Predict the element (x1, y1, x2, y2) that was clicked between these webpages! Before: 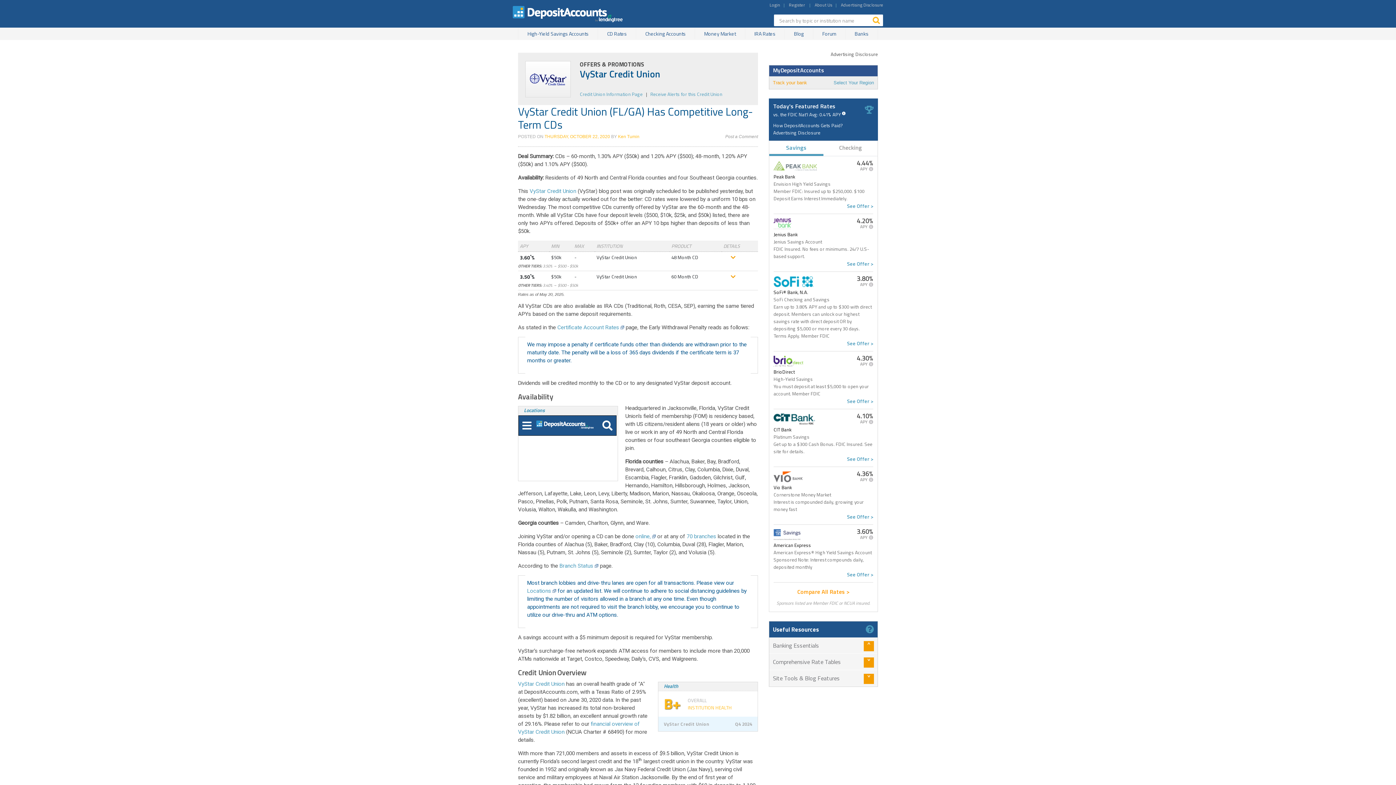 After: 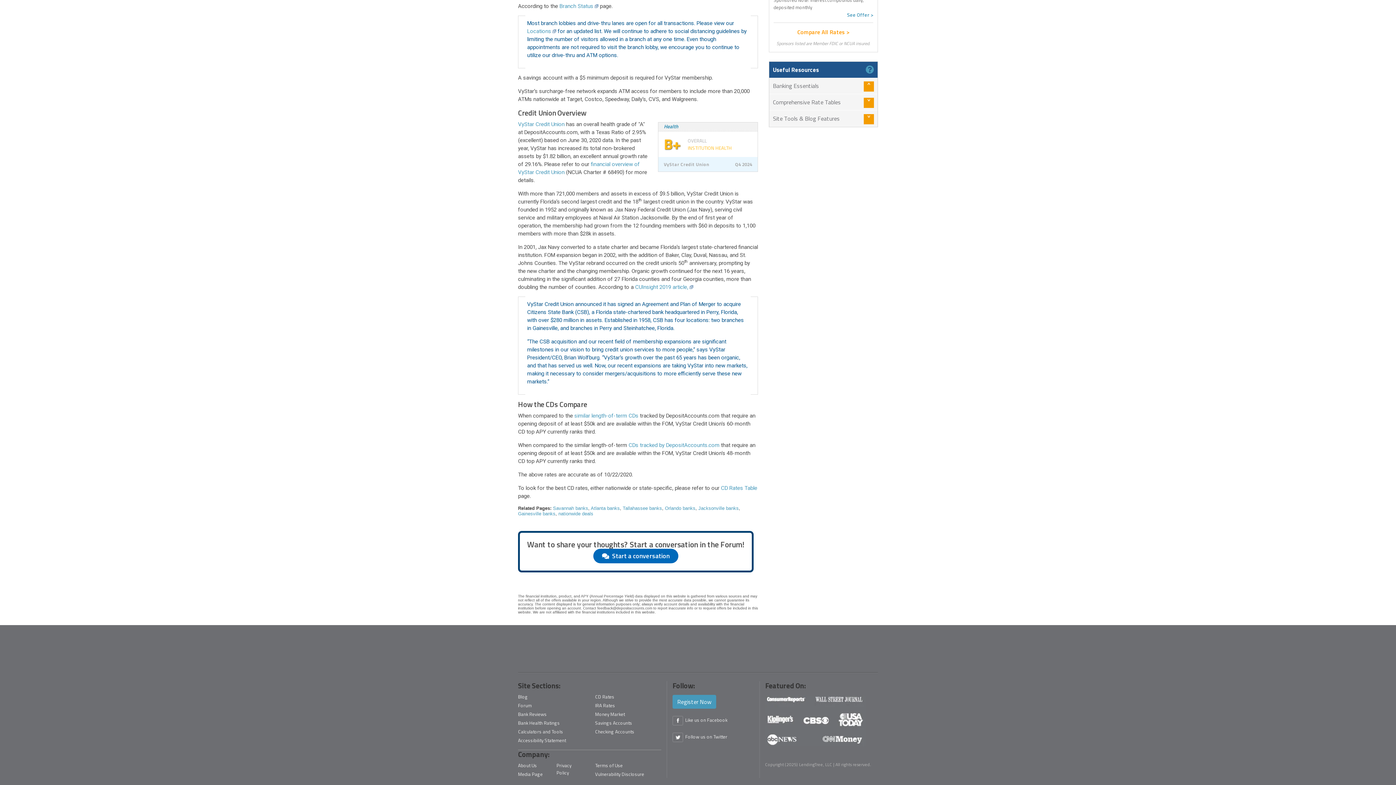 Action: label: Post a Comment bbox: (723, 134, 758, 139)